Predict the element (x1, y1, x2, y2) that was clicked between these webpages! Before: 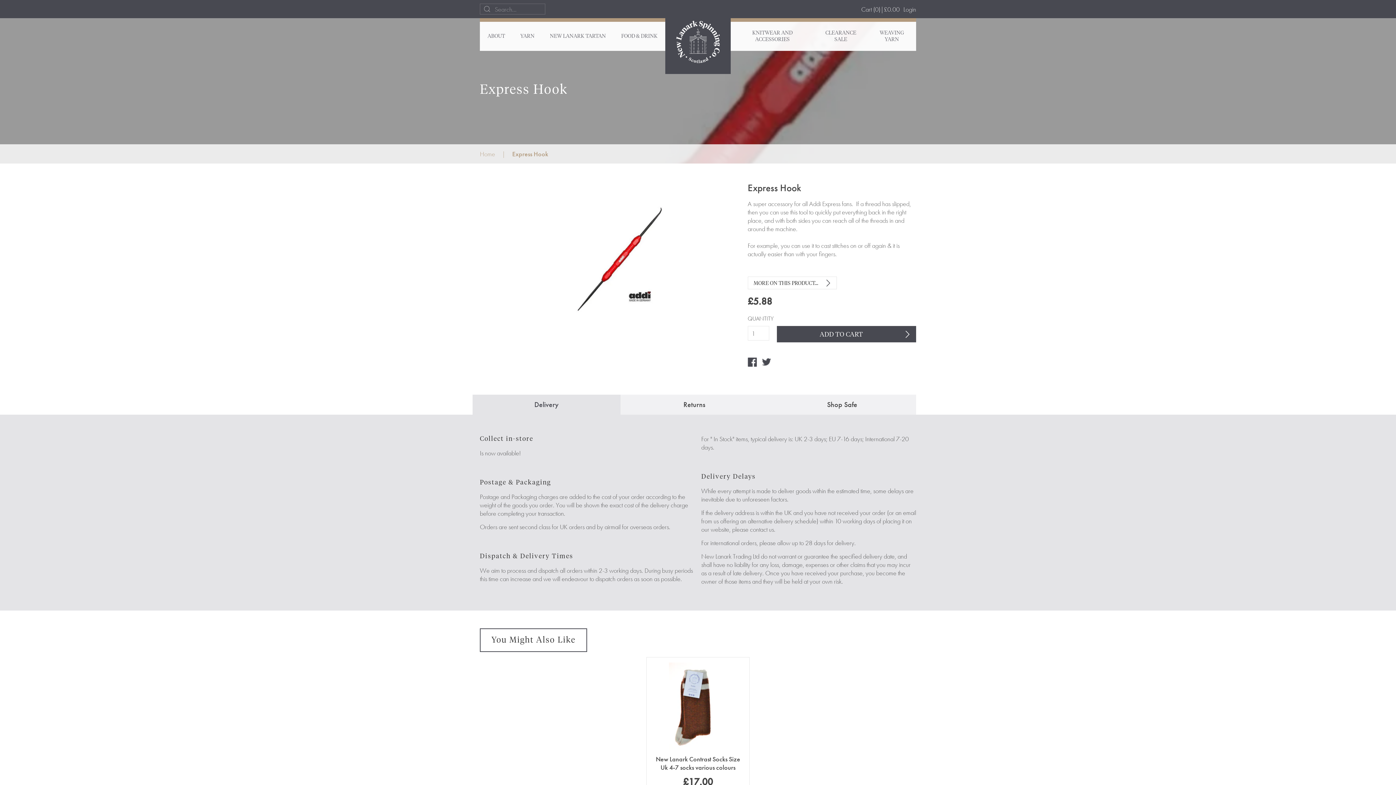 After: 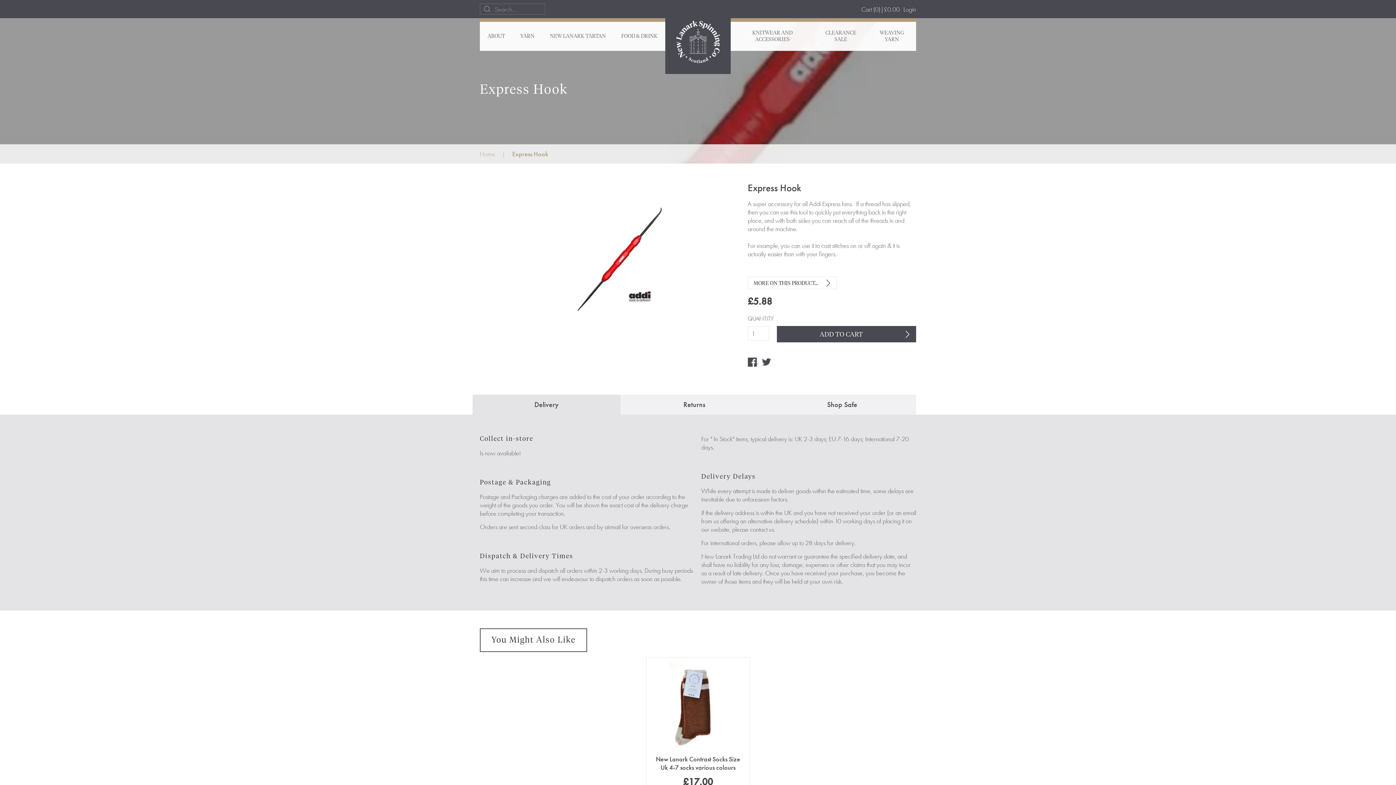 Action: bbox: (747, 357, 758, 365) label:  
Share
Share on Facebook